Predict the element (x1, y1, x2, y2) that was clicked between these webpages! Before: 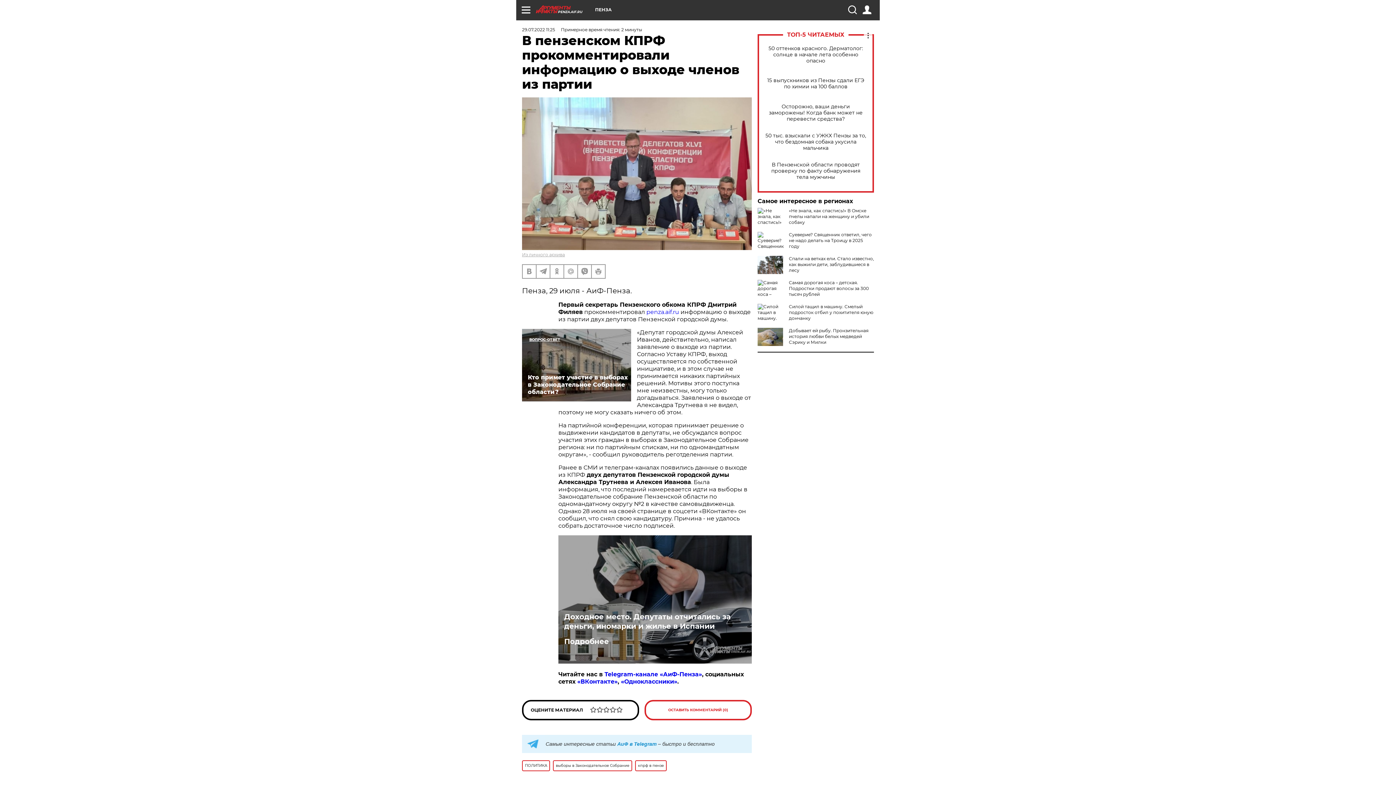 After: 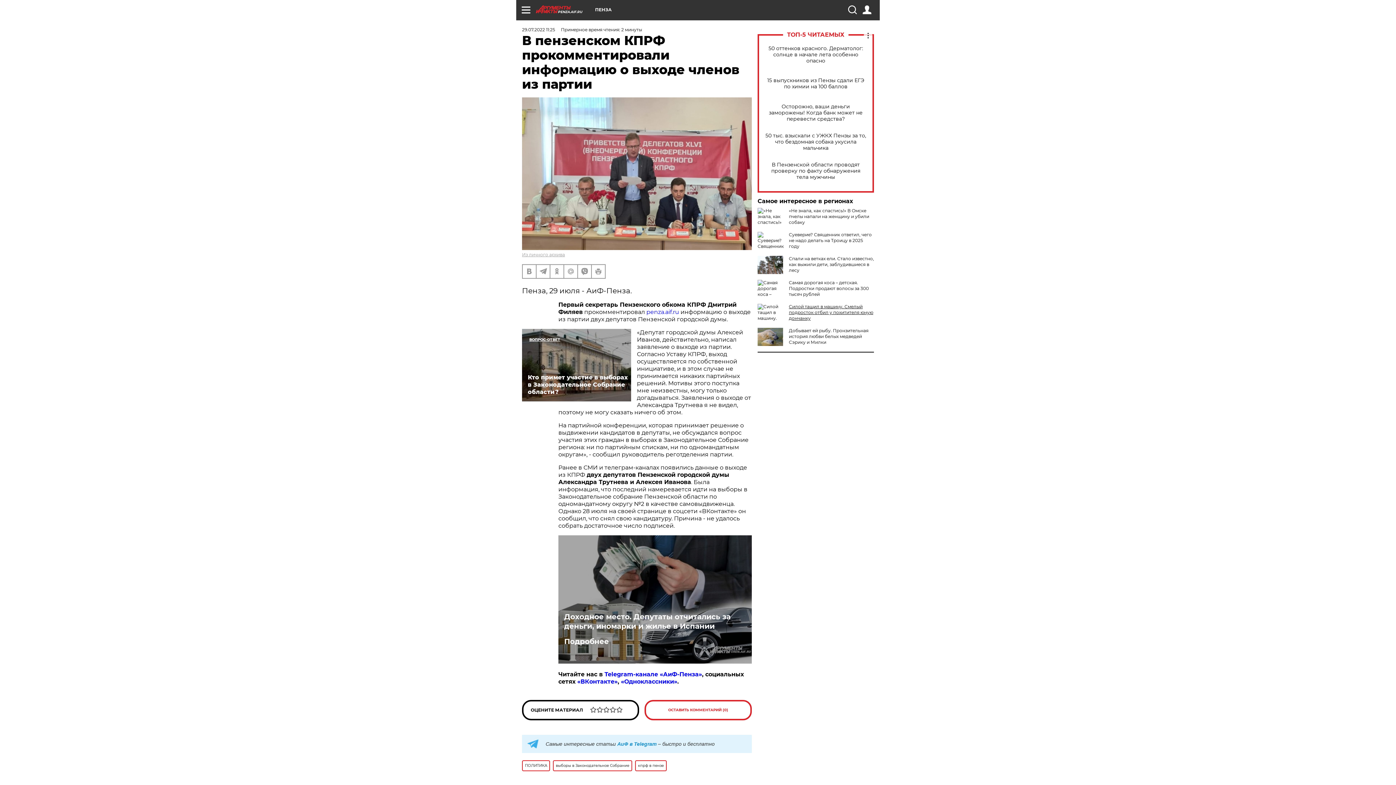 Action: bbox: (789, 304, 873, 321) label: Силой тащил в машину. Смелый подросток отбил у похитителя юную дончанку